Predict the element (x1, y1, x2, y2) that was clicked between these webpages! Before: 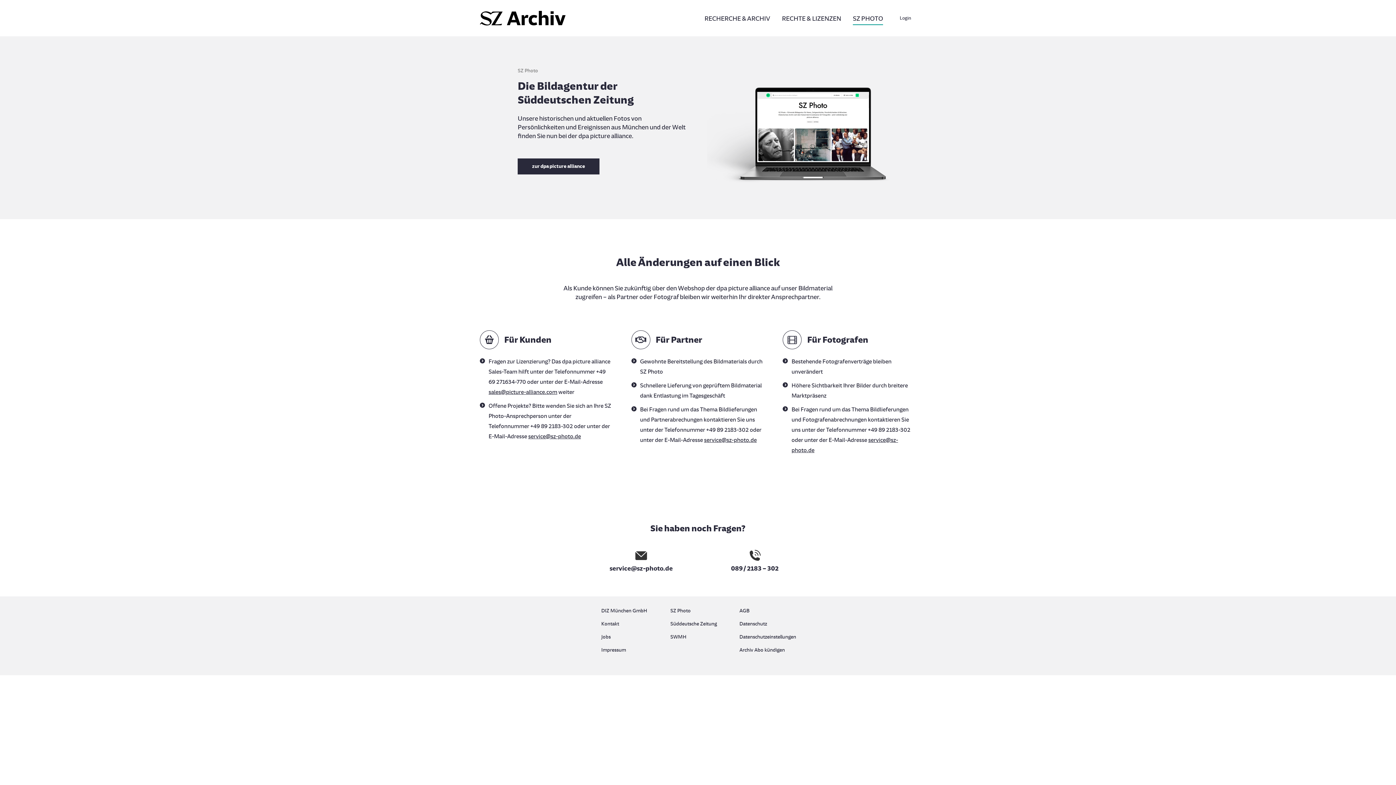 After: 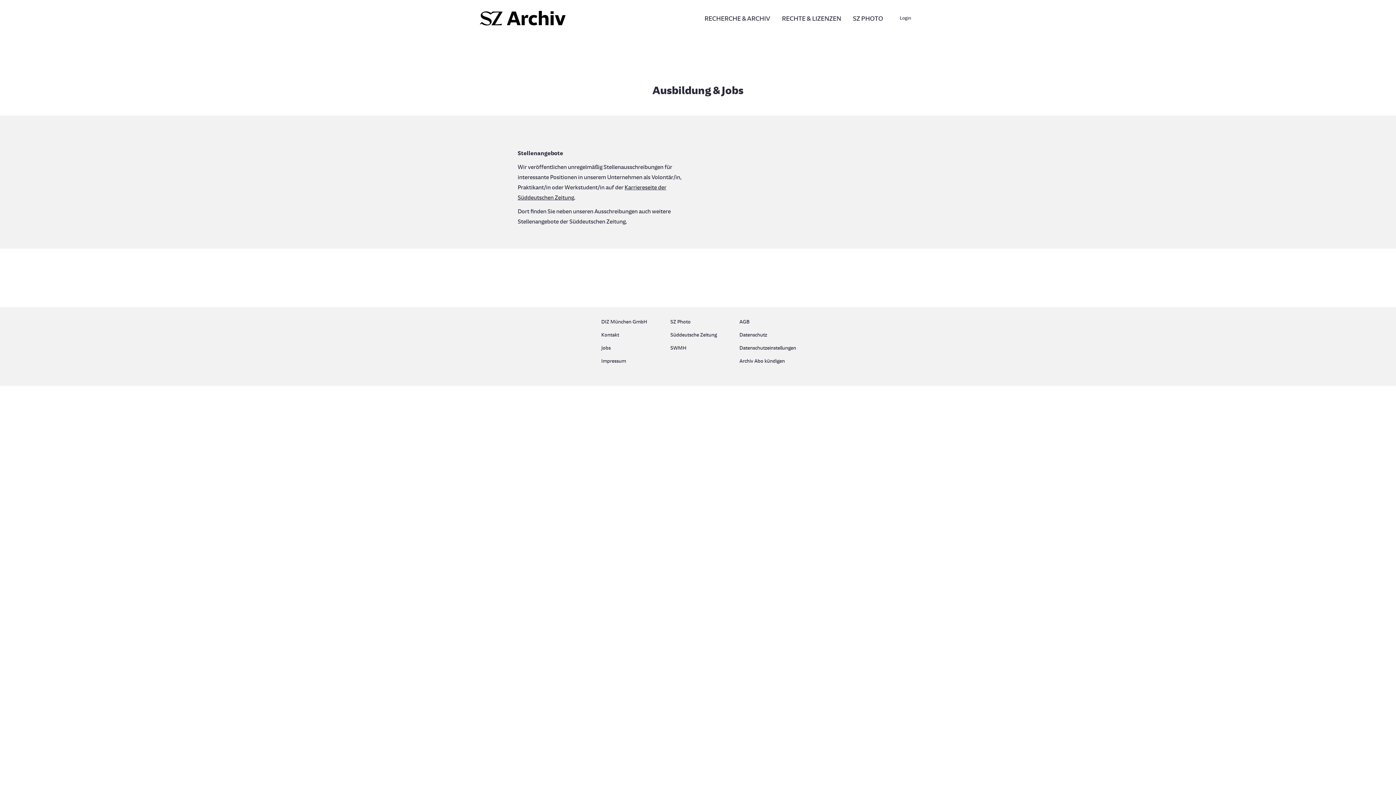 Action: label: Jobs bbox: (601, 632, 656, 645)